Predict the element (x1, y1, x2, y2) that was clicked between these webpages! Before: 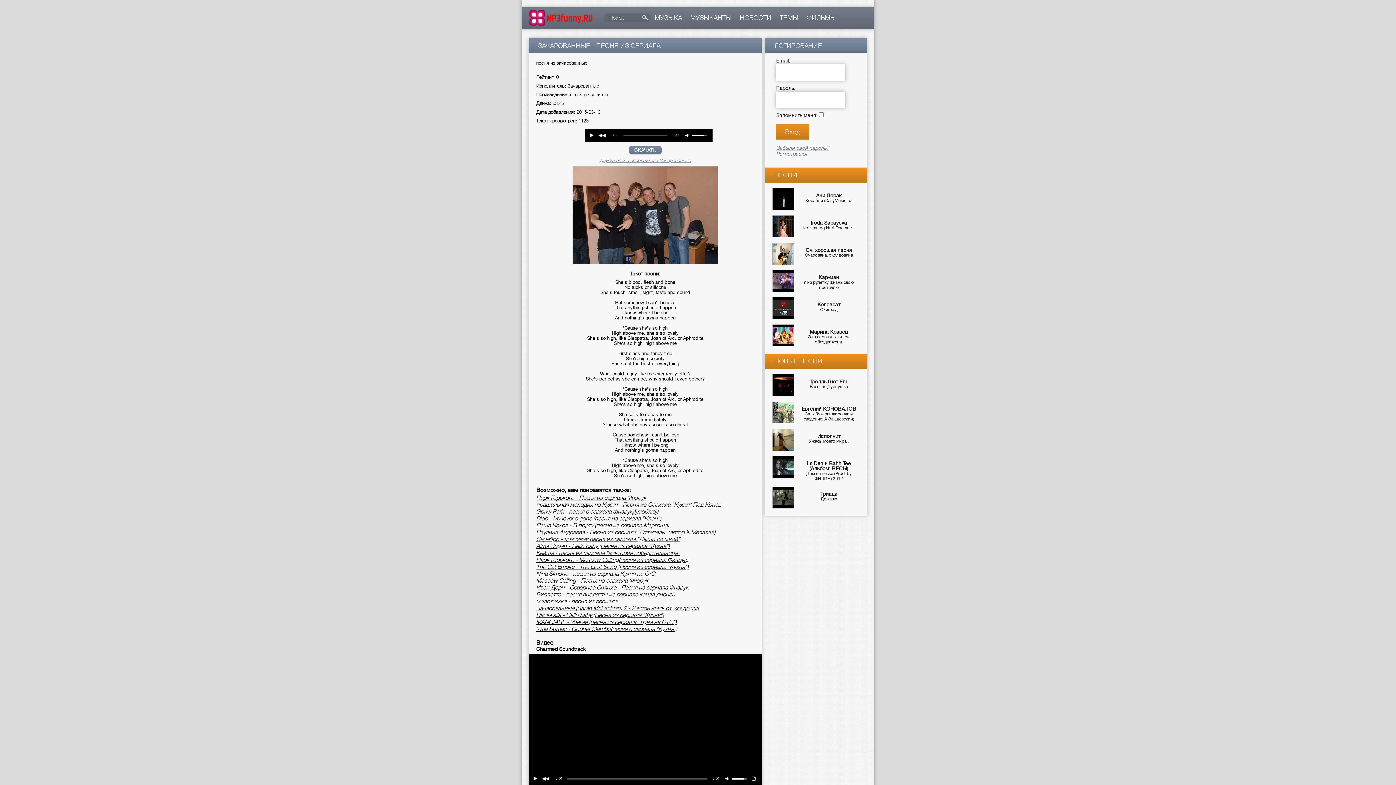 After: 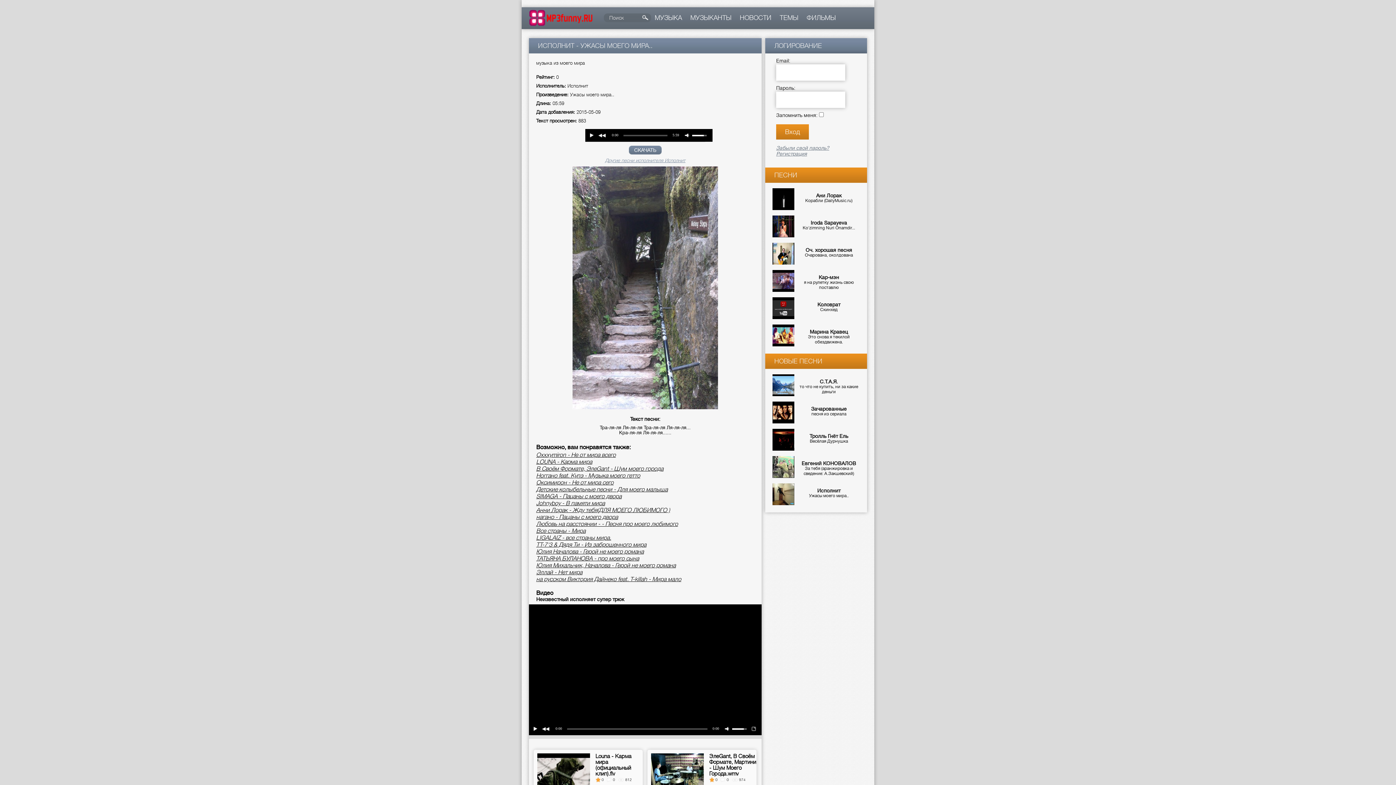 Action: bbox: (772, 446, 794, 452)